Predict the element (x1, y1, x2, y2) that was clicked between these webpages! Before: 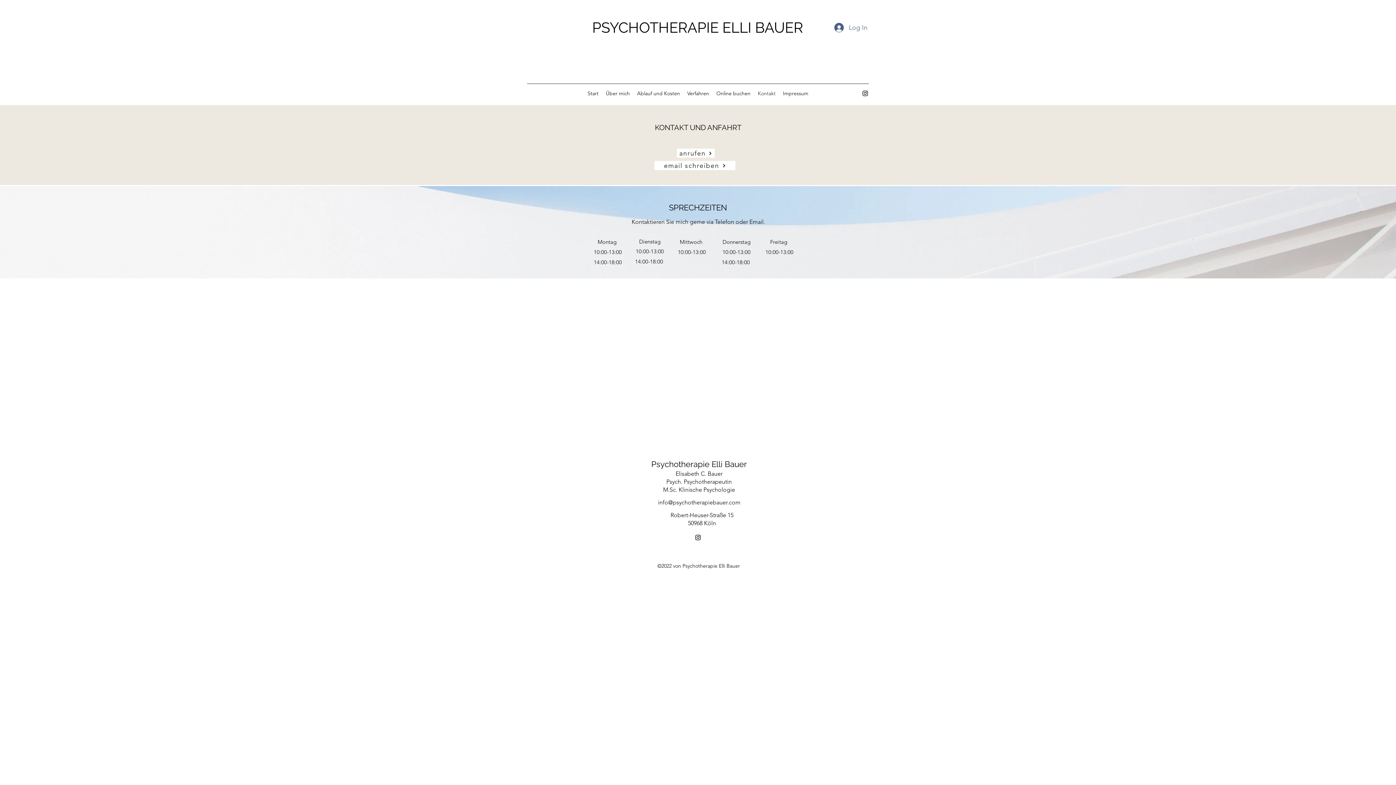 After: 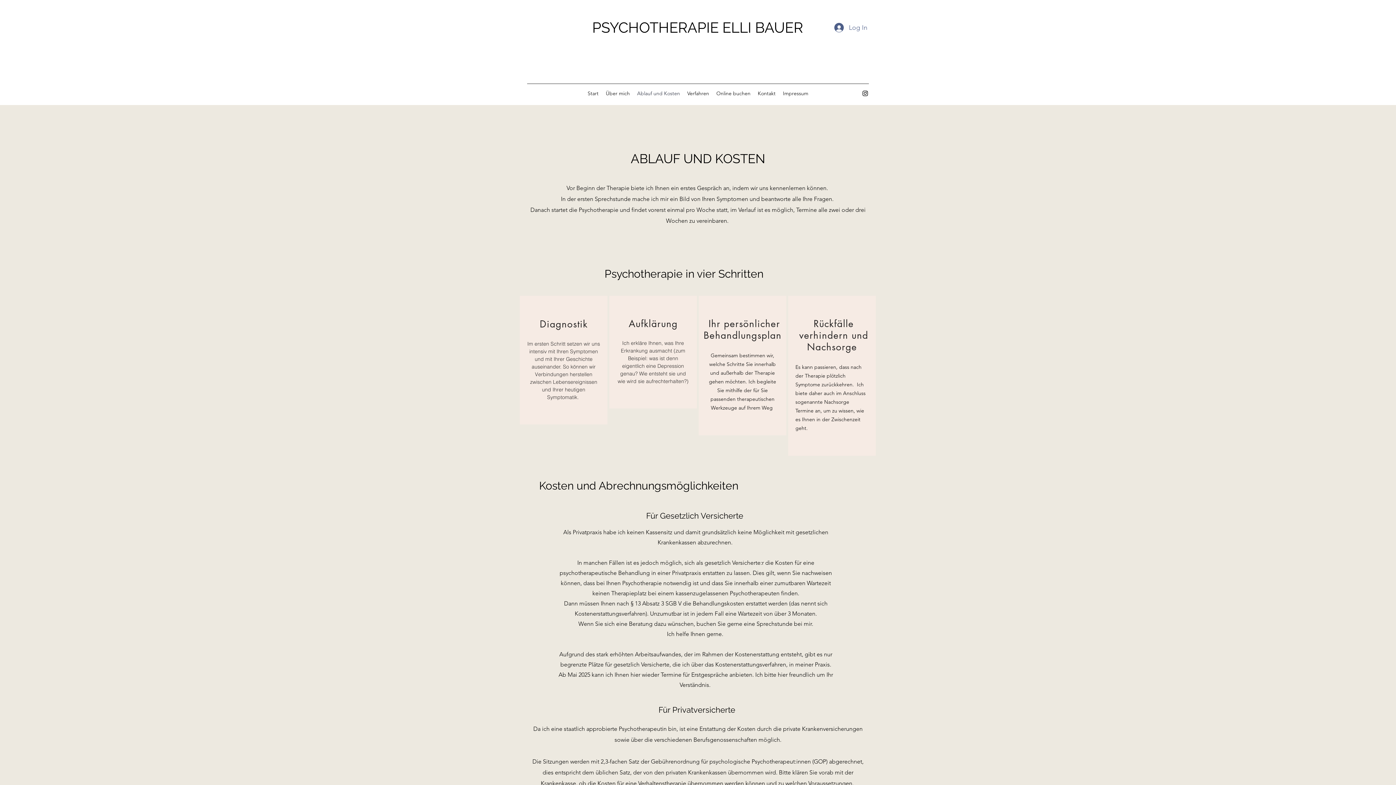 Action: bbox: (633, 88, 683, 98) label: Ablauf und Kosten